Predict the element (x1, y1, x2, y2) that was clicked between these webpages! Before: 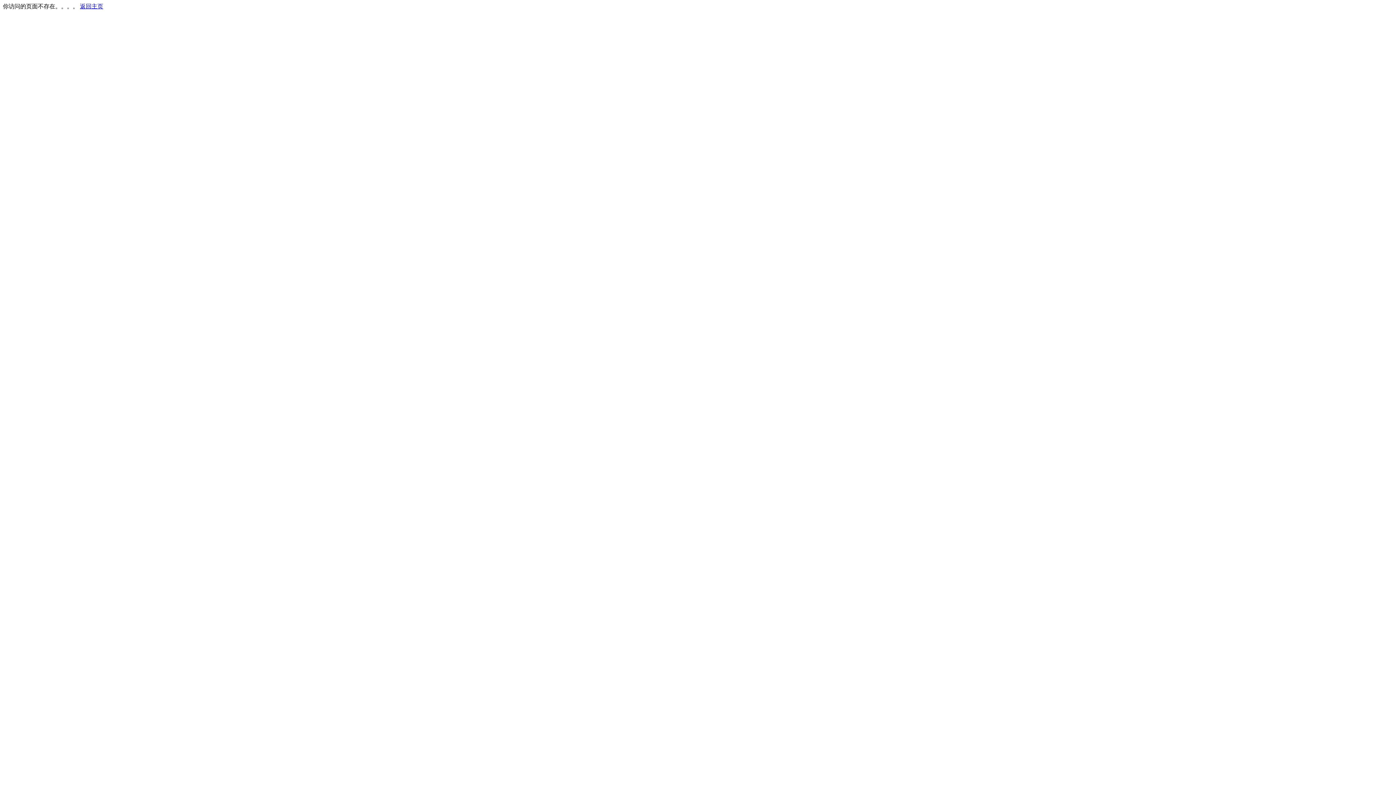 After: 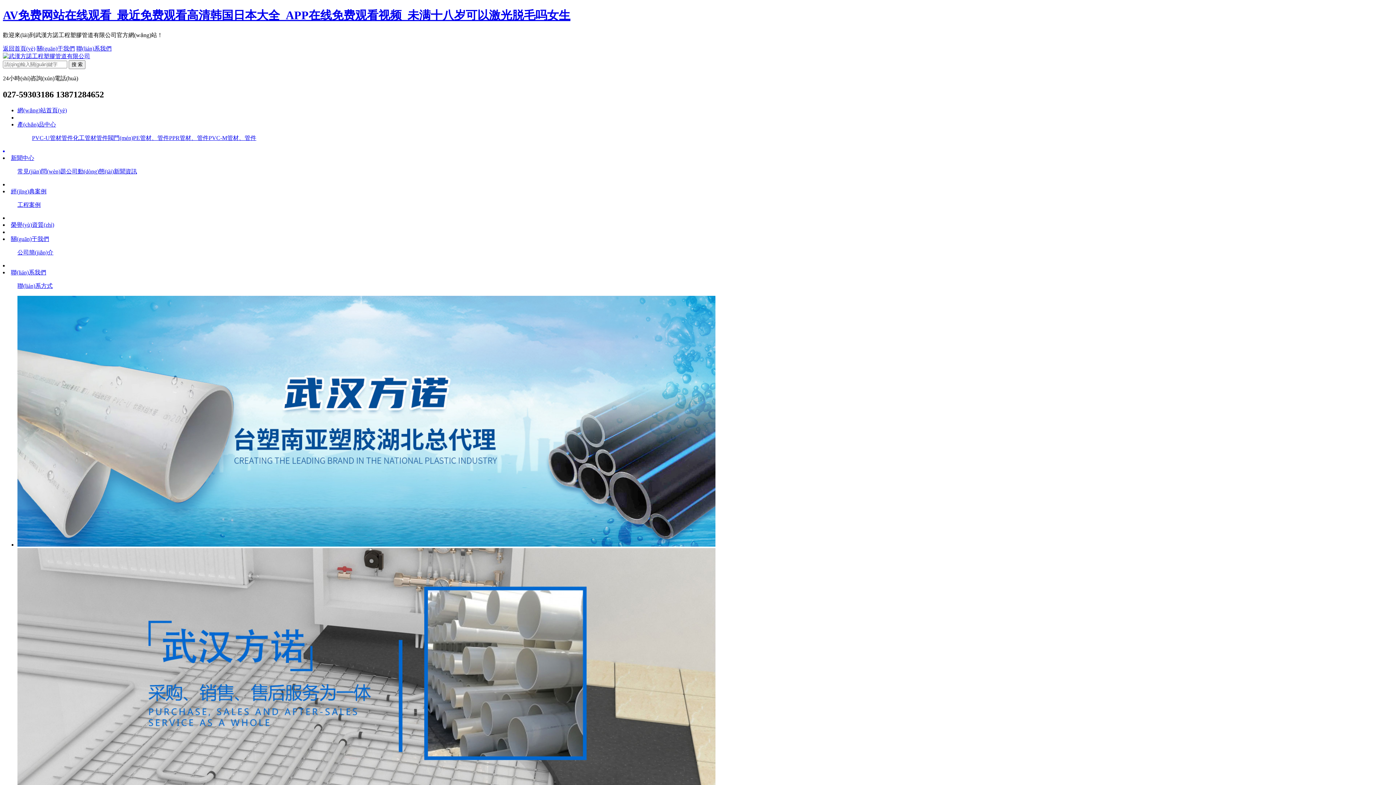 Action: bbox: (80, 3, 103, 9) label: 返回主页